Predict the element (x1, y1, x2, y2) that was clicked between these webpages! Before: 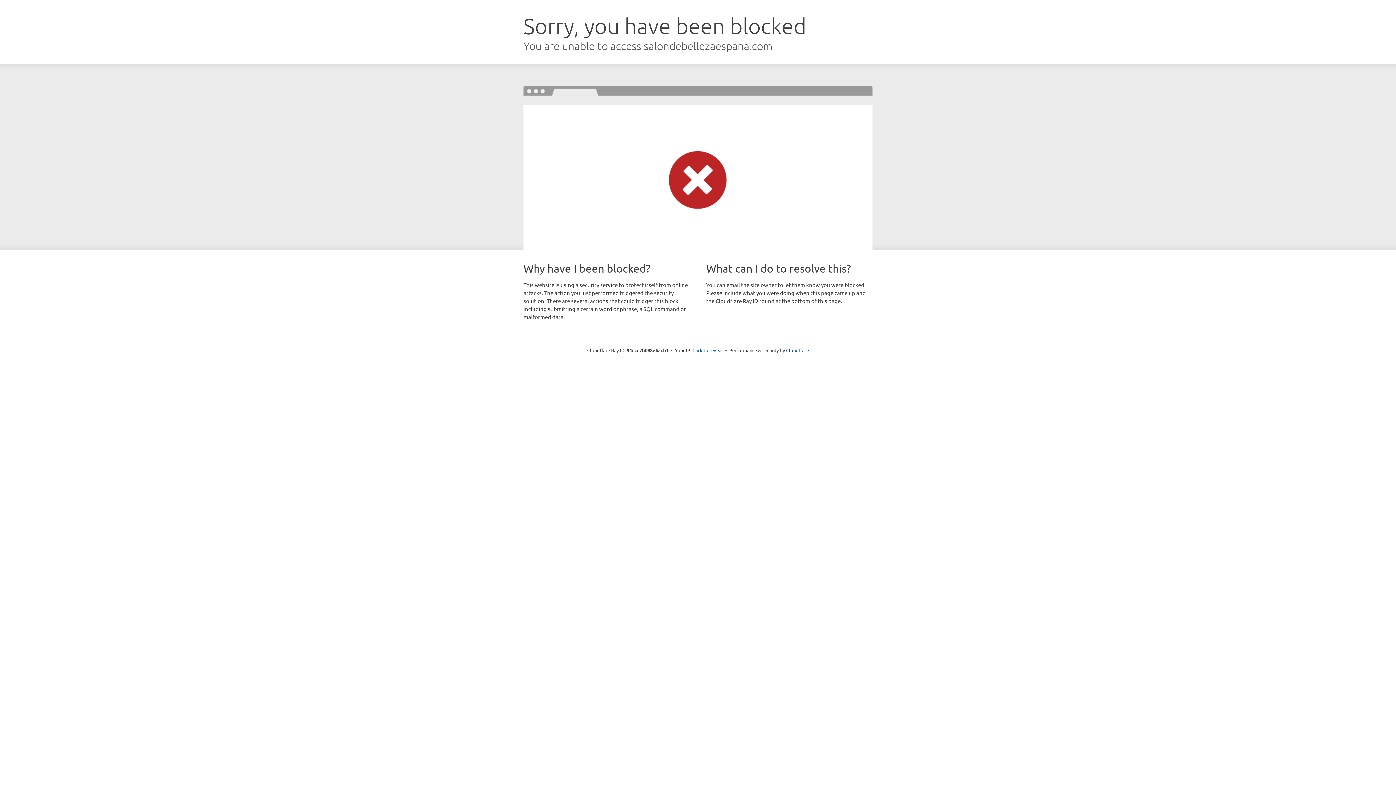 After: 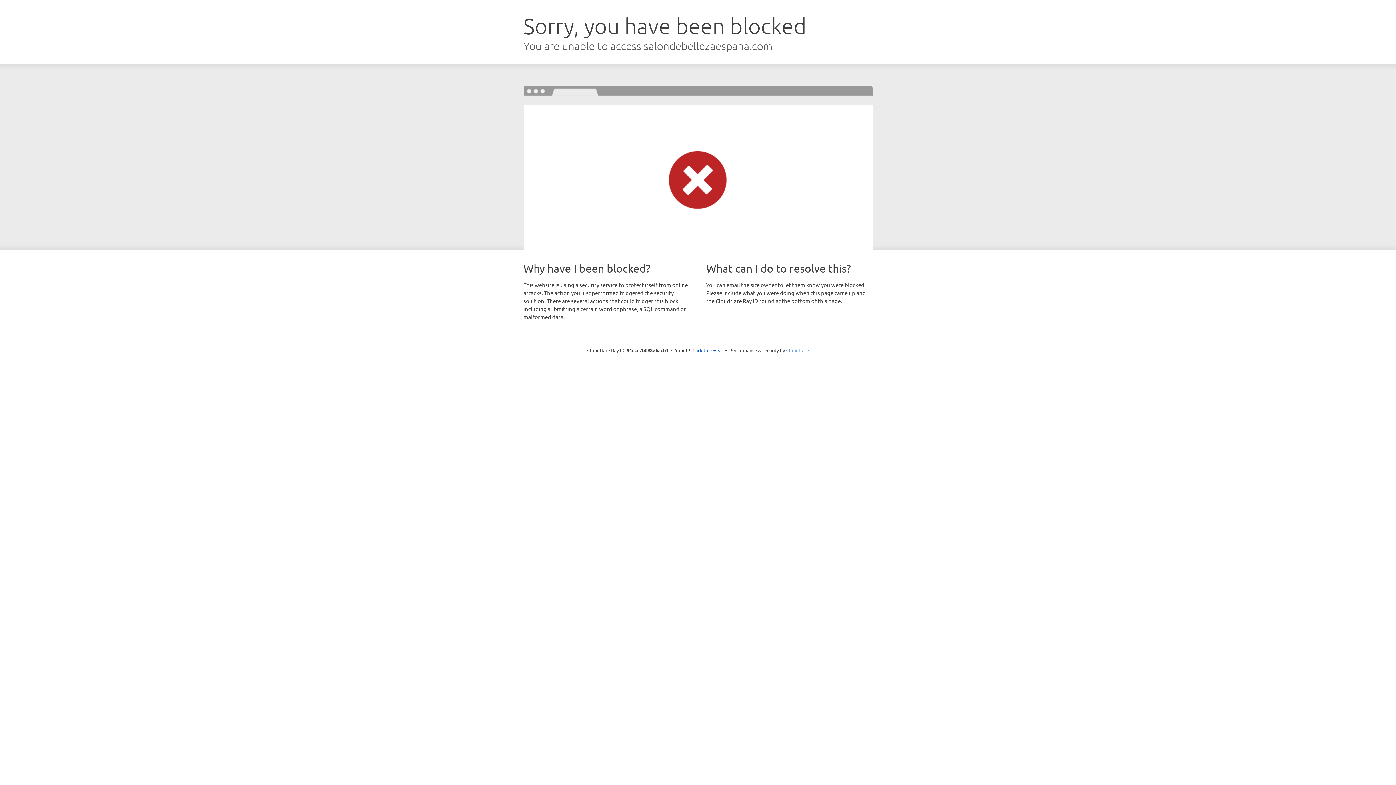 Action: label: Cloudflare bbox: (786, 347, 809, 353)